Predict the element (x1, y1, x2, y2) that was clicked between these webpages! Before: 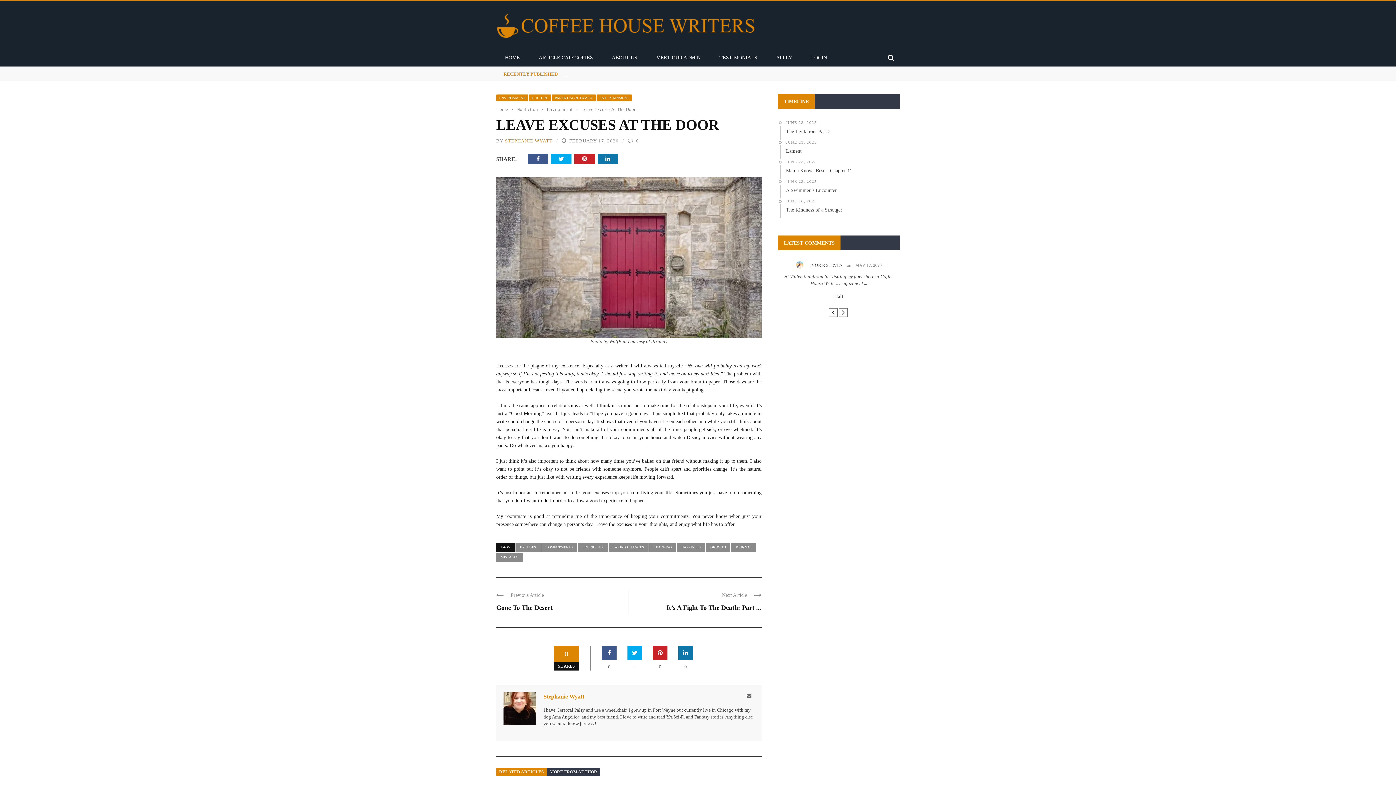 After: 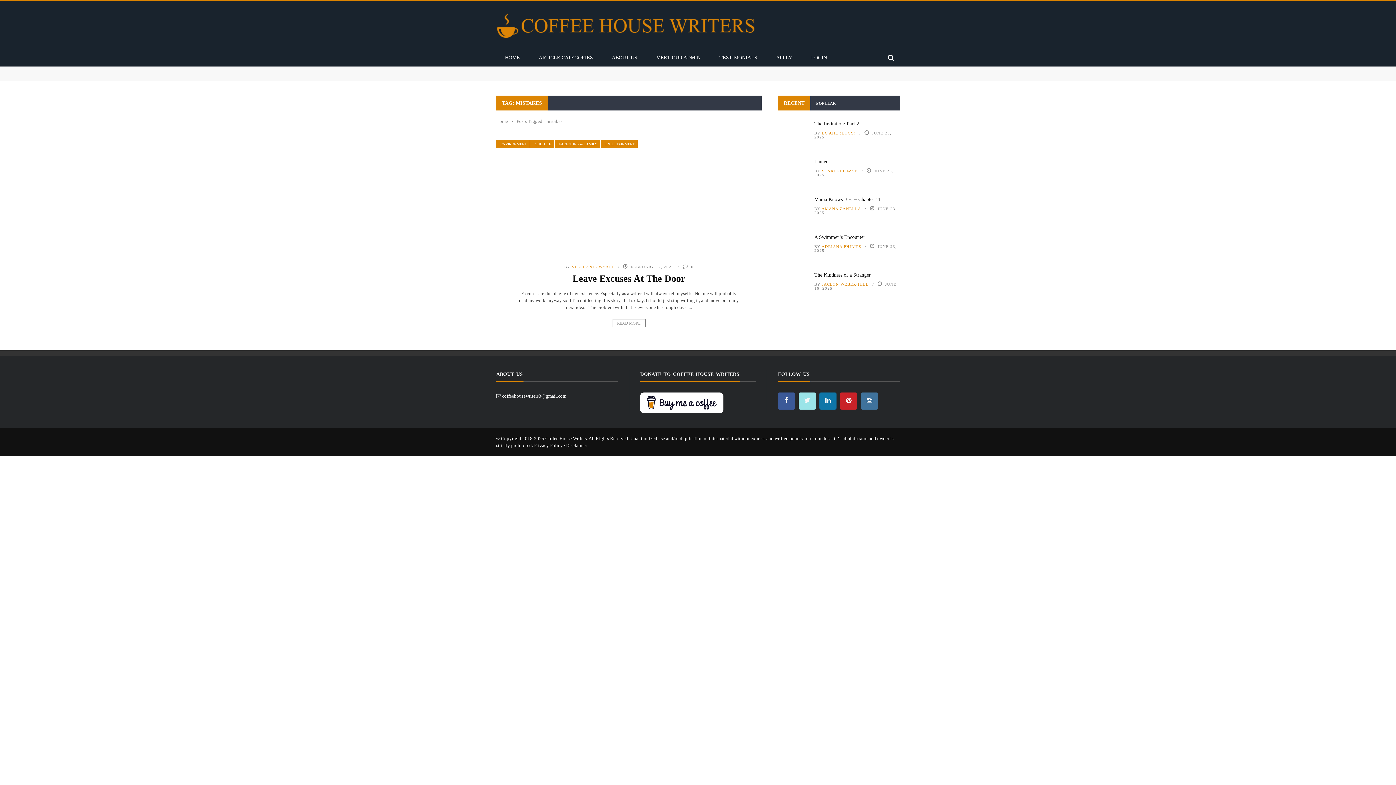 Action: bbox: (496, 552, 522, 562) label: MISTAKES